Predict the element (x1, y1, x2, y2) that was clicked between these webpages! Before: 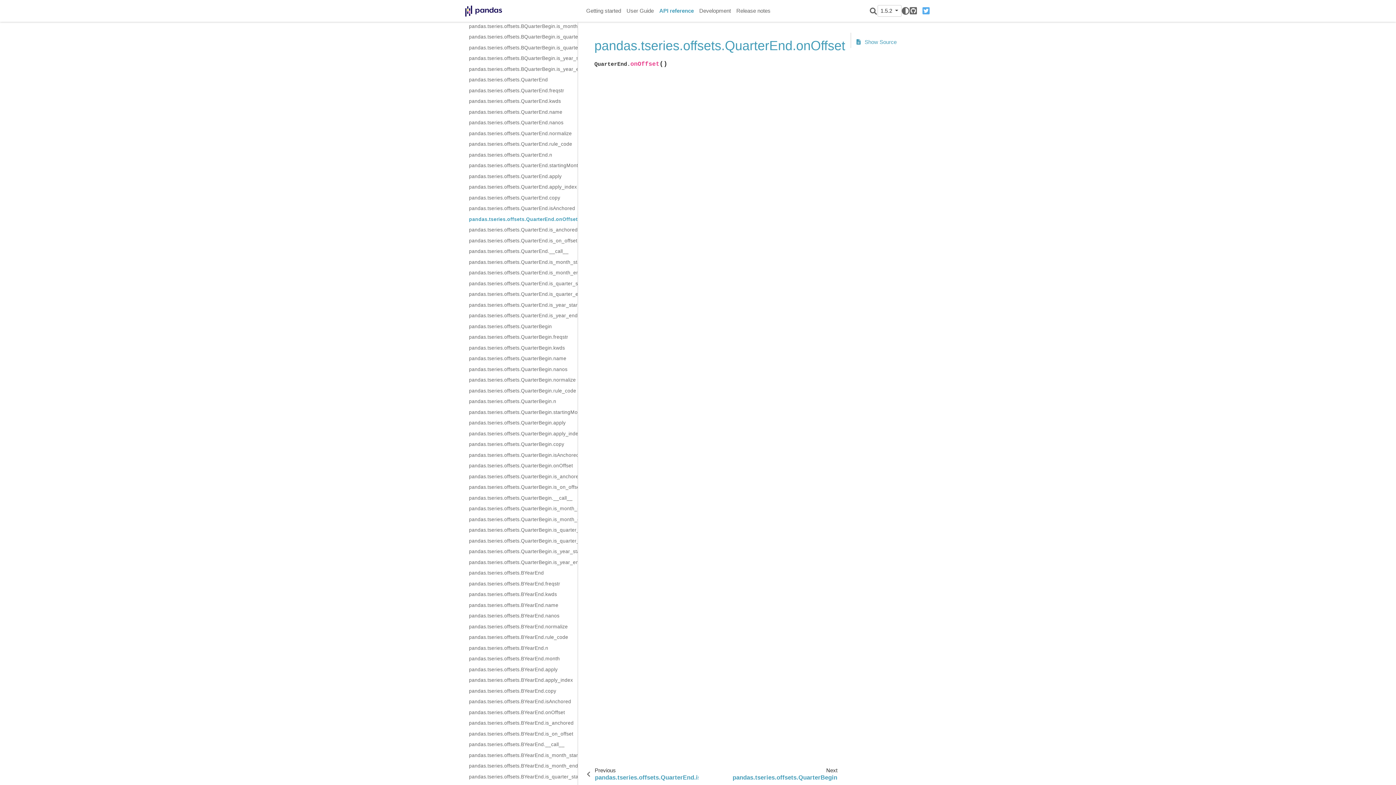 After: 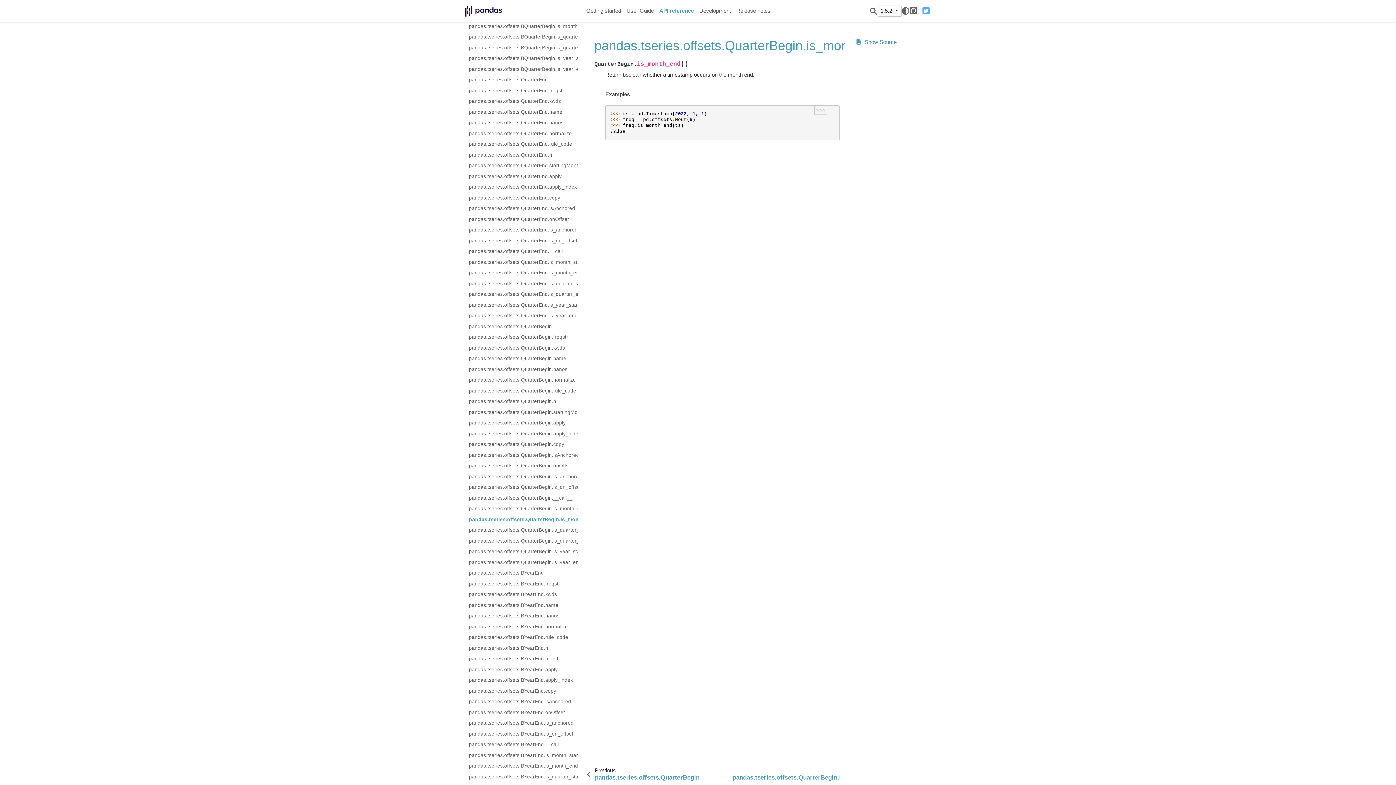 Action: bbox: (469, 514, 577, 525) label: pandas.tseries.offsets.QuarterBegin.is_month_end